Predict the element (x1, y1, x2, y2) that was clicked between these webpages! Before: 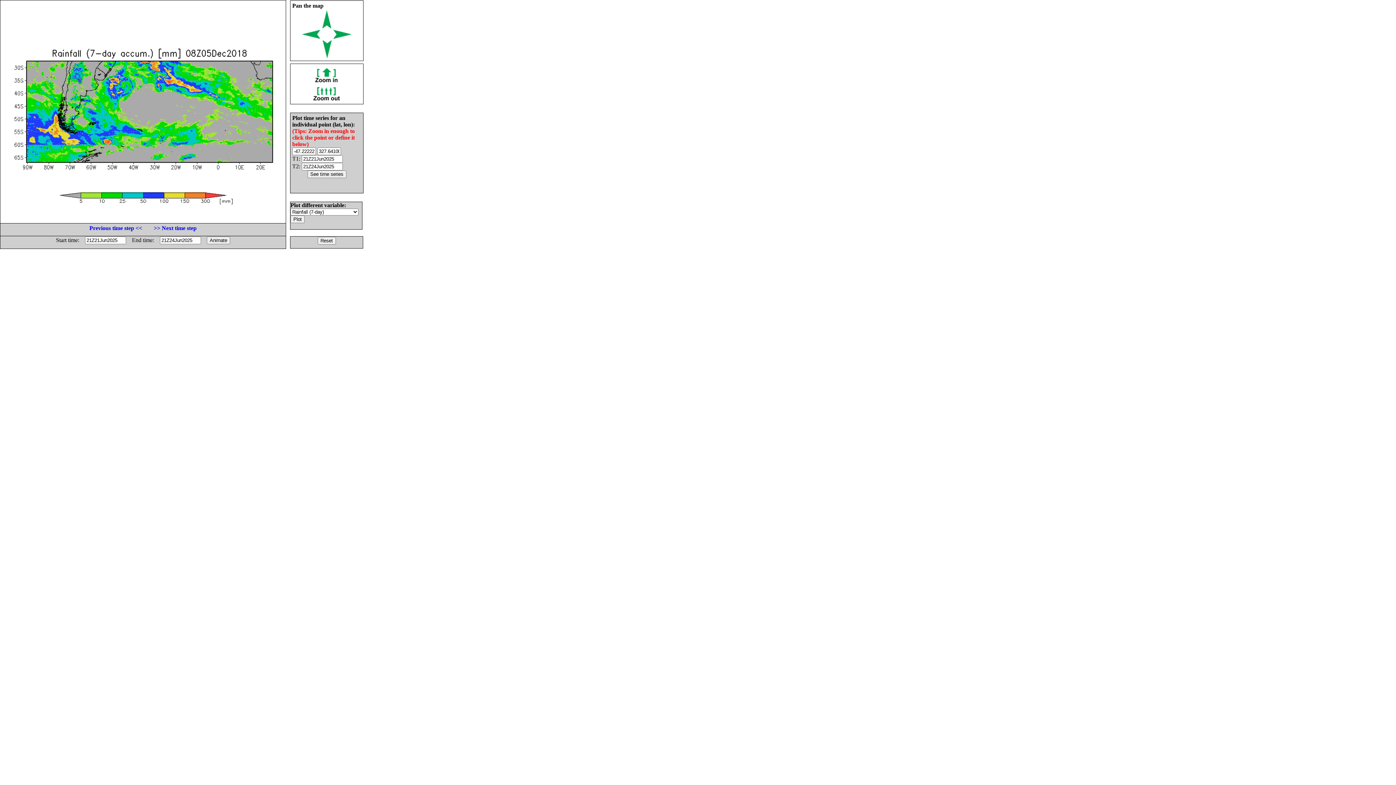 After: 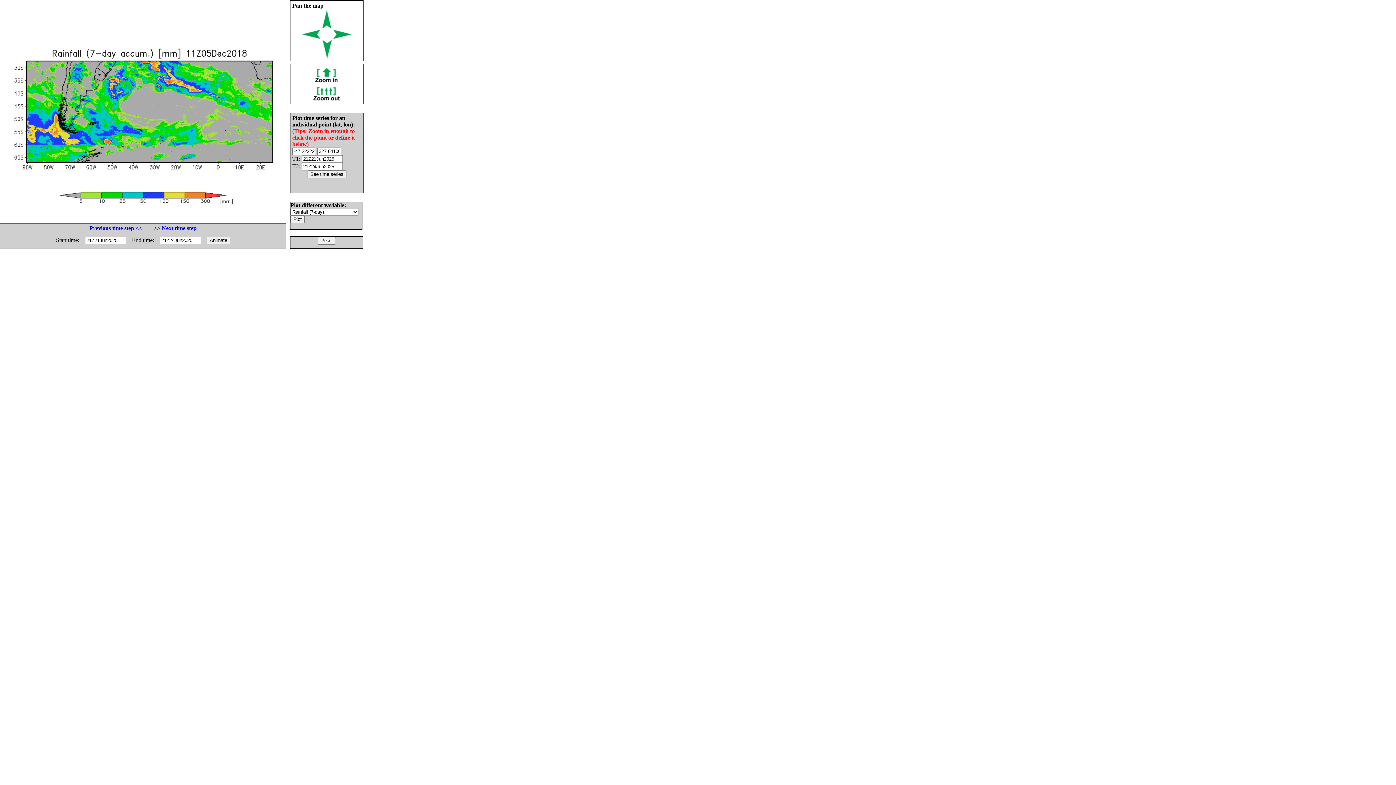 Action: bbox: (153, 225, 196, 231) label: >> Next time step